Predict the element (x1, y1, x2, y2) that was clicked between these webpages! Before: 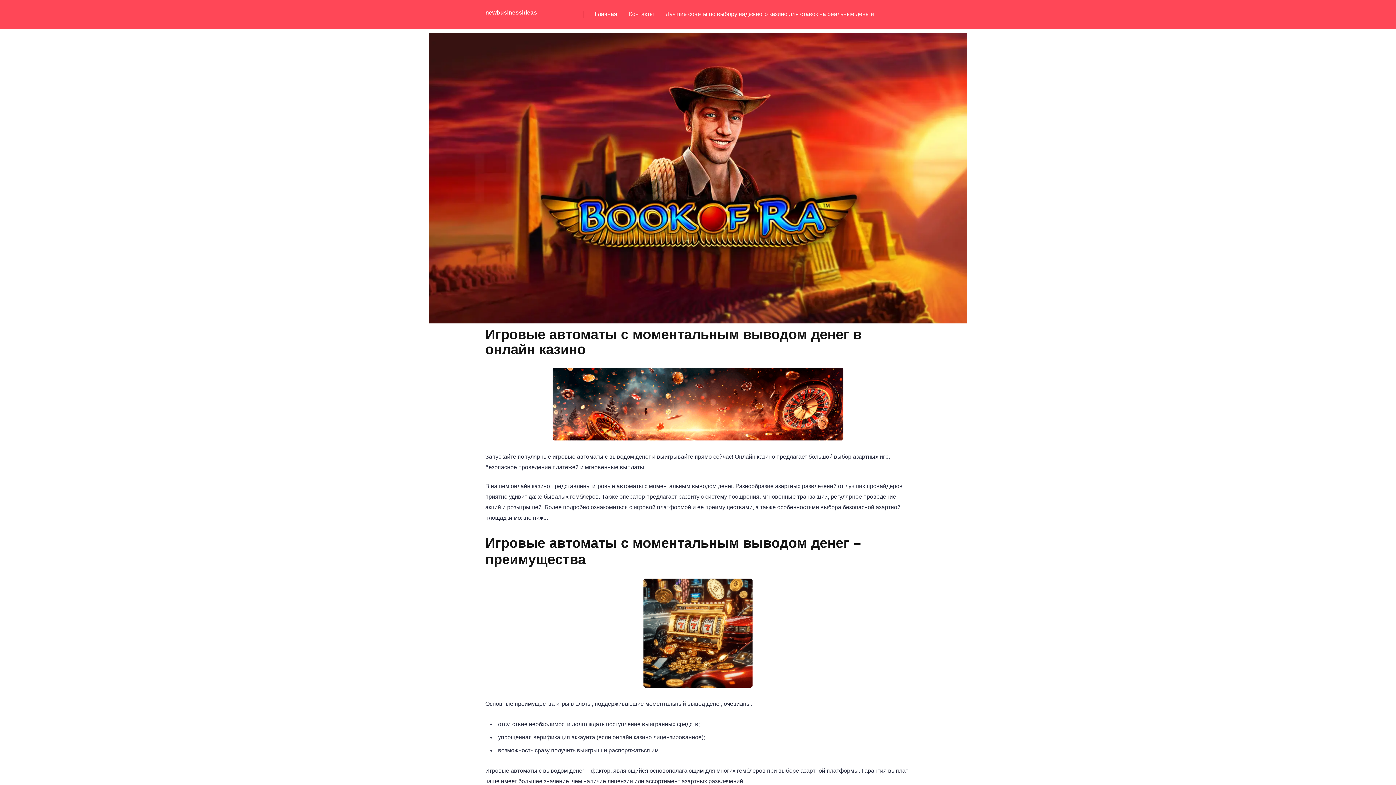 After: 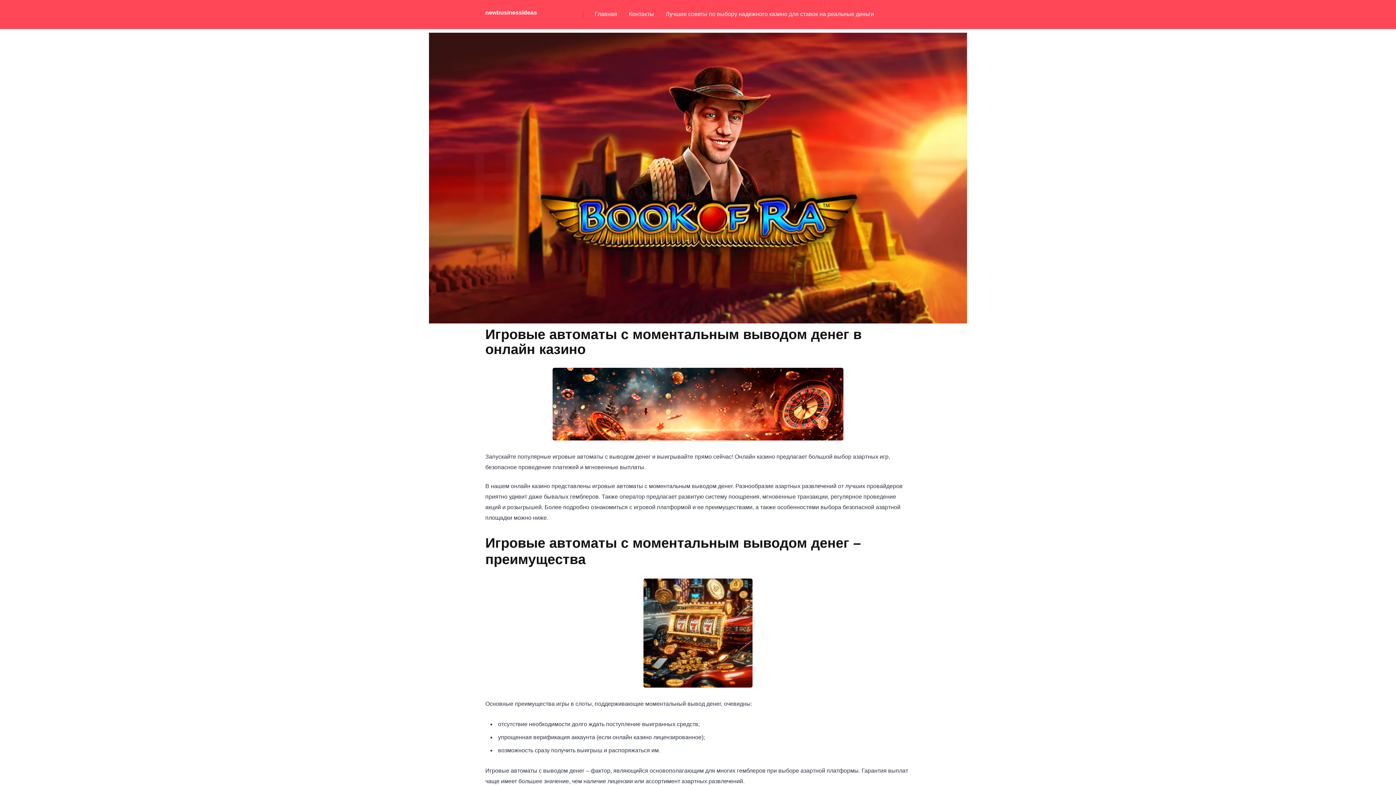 Action: label: Главная bbox: (589, 0, 623, 29)